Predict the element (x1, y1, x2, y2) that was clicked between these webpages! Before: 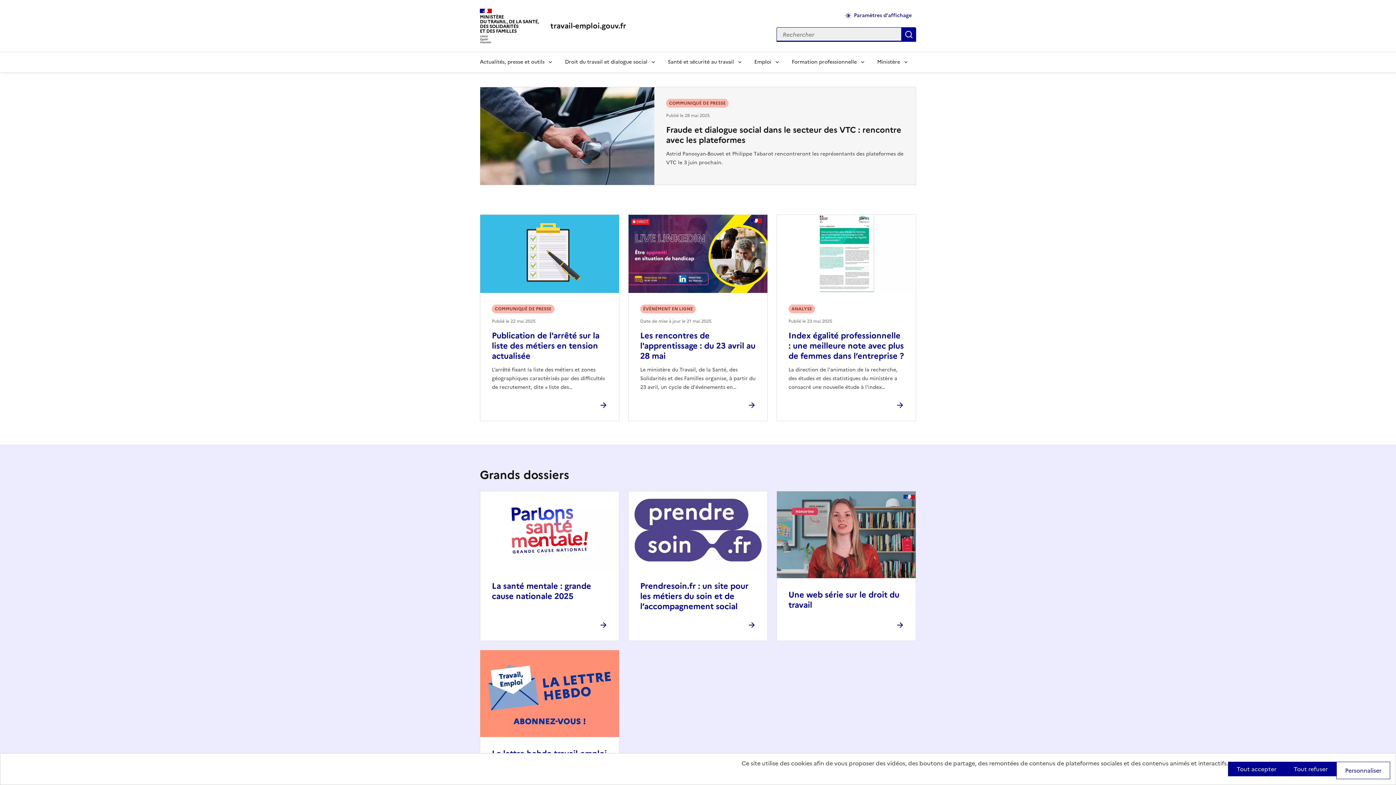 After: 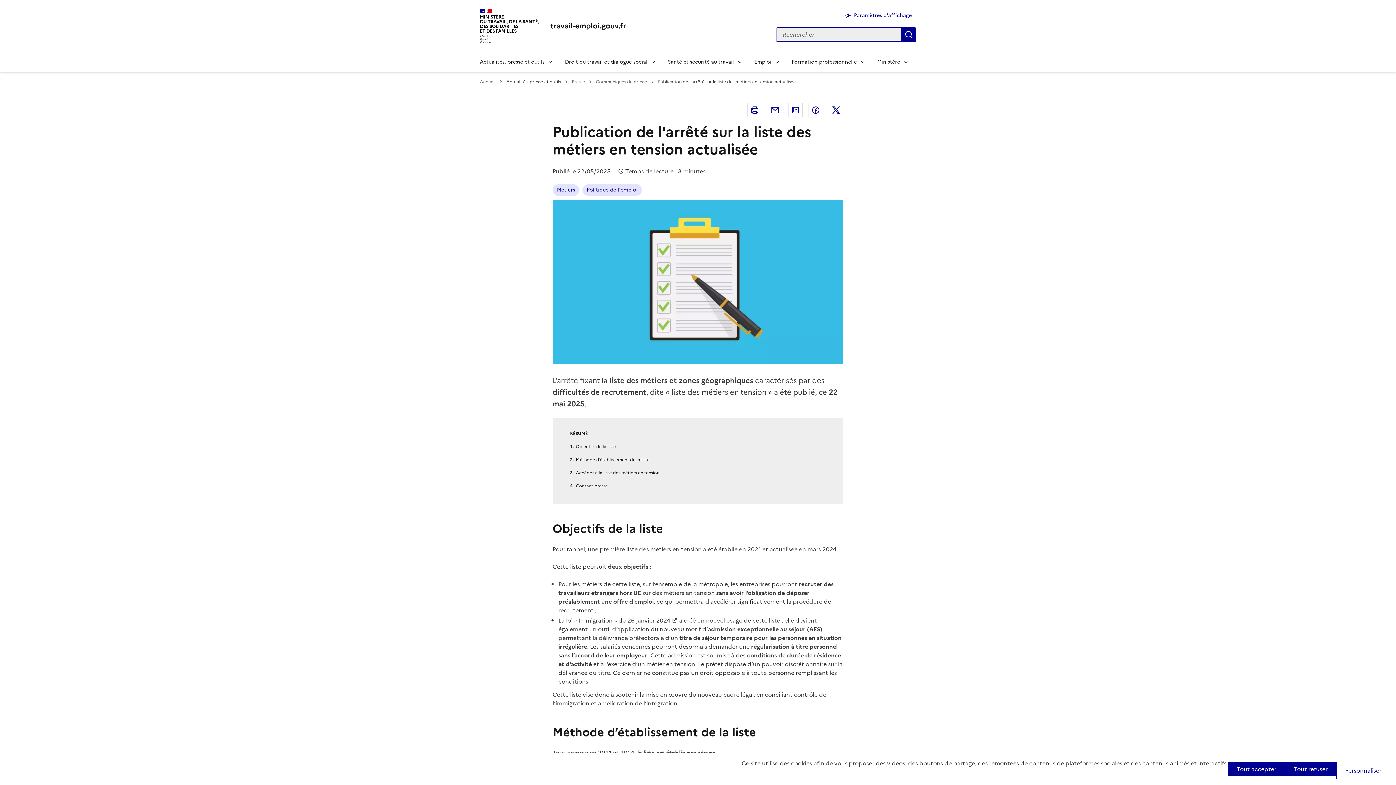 Action: bbox: (492, 329, 599, 362) label: Publication de l'arrêté sur la liste des métiers en tension actualisée